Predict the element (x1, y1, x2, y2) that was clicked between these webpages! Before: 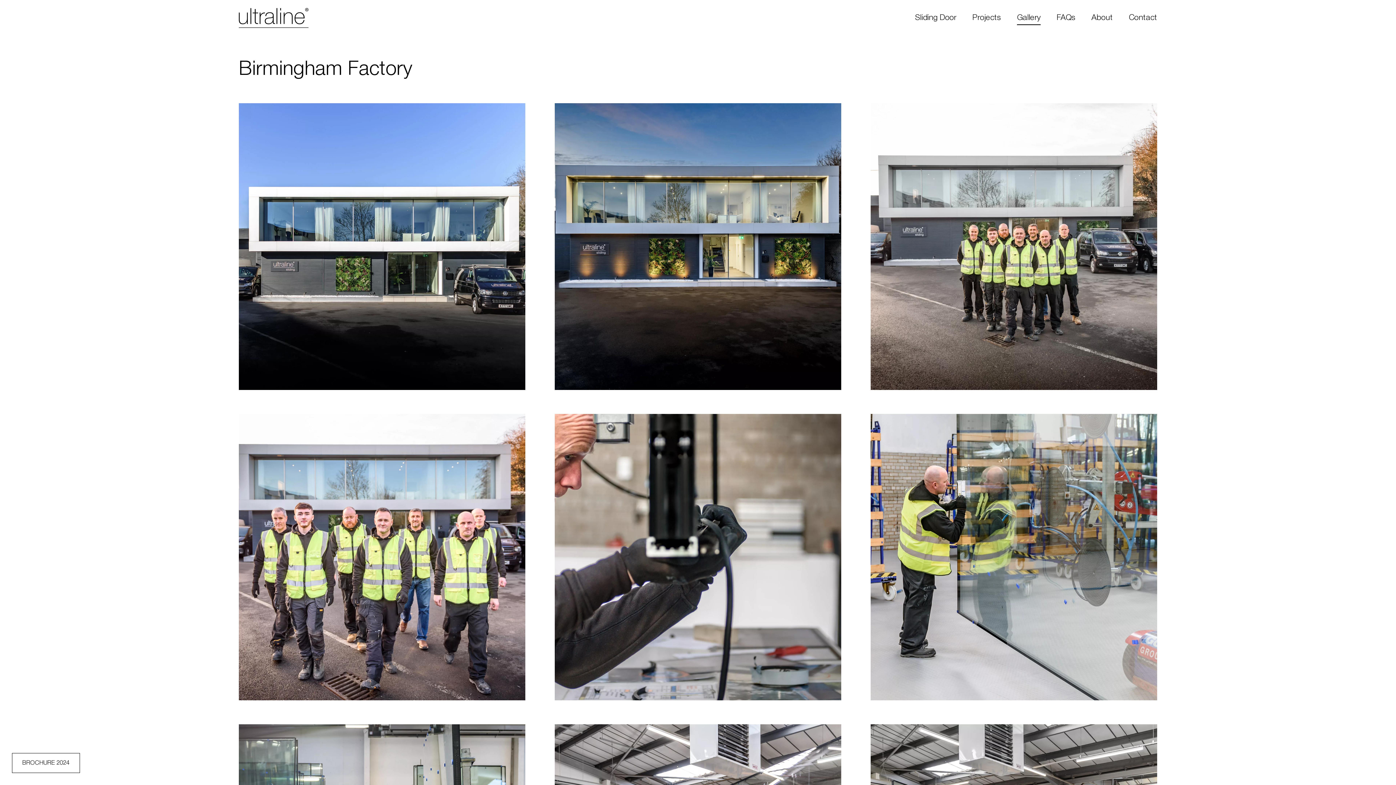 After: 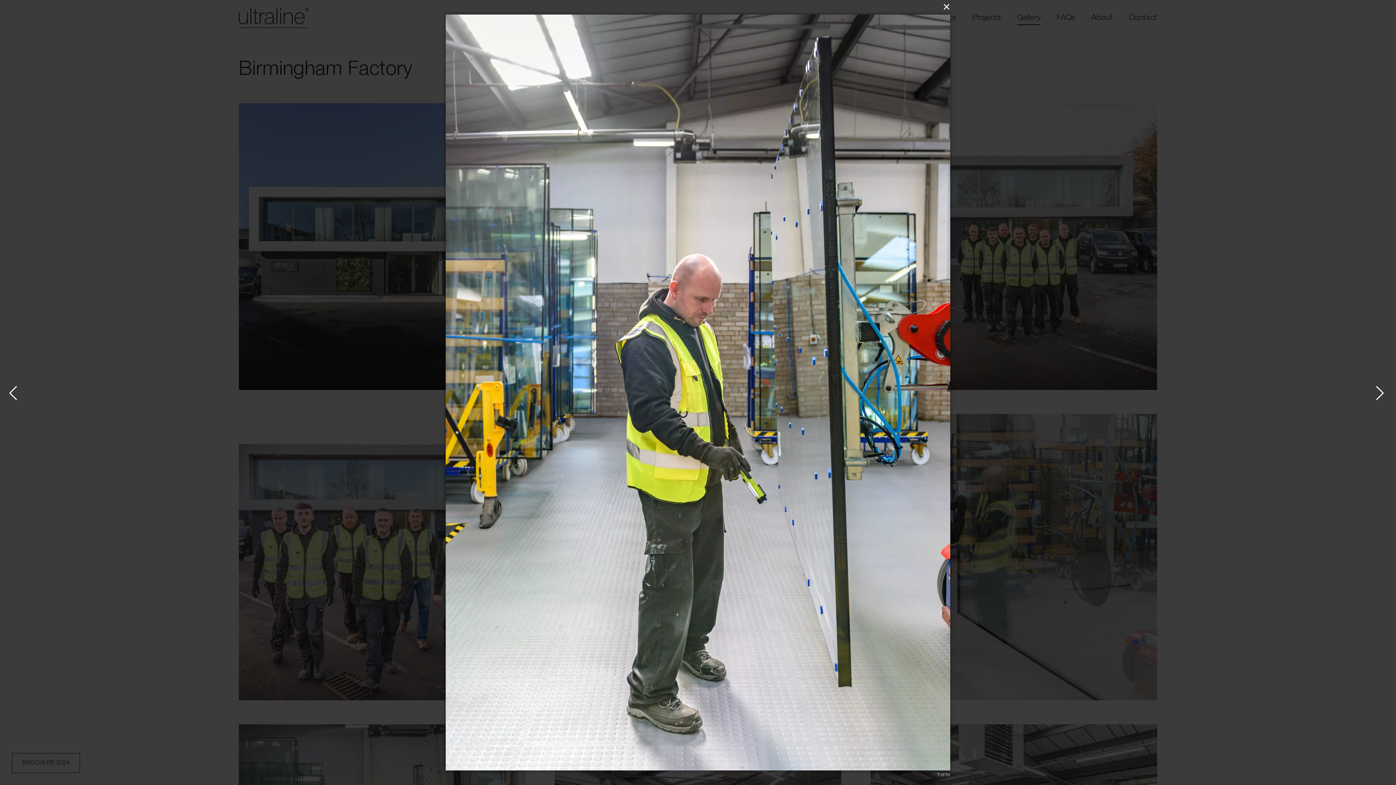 Action: label: https://ultraline.co.uk/wp-content/uploads/2023/03/c3-750x1124.jpg bbox: (238, 726, 525, 733)